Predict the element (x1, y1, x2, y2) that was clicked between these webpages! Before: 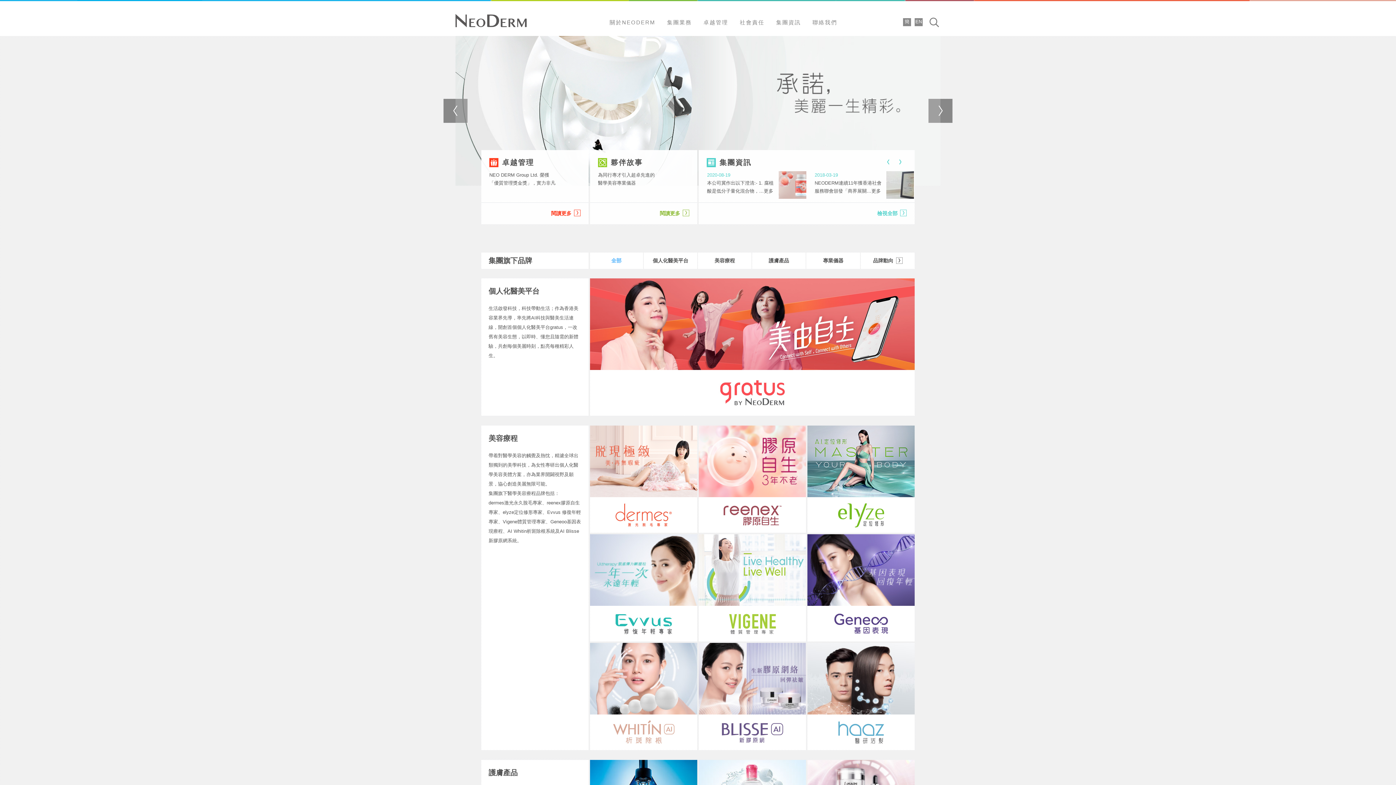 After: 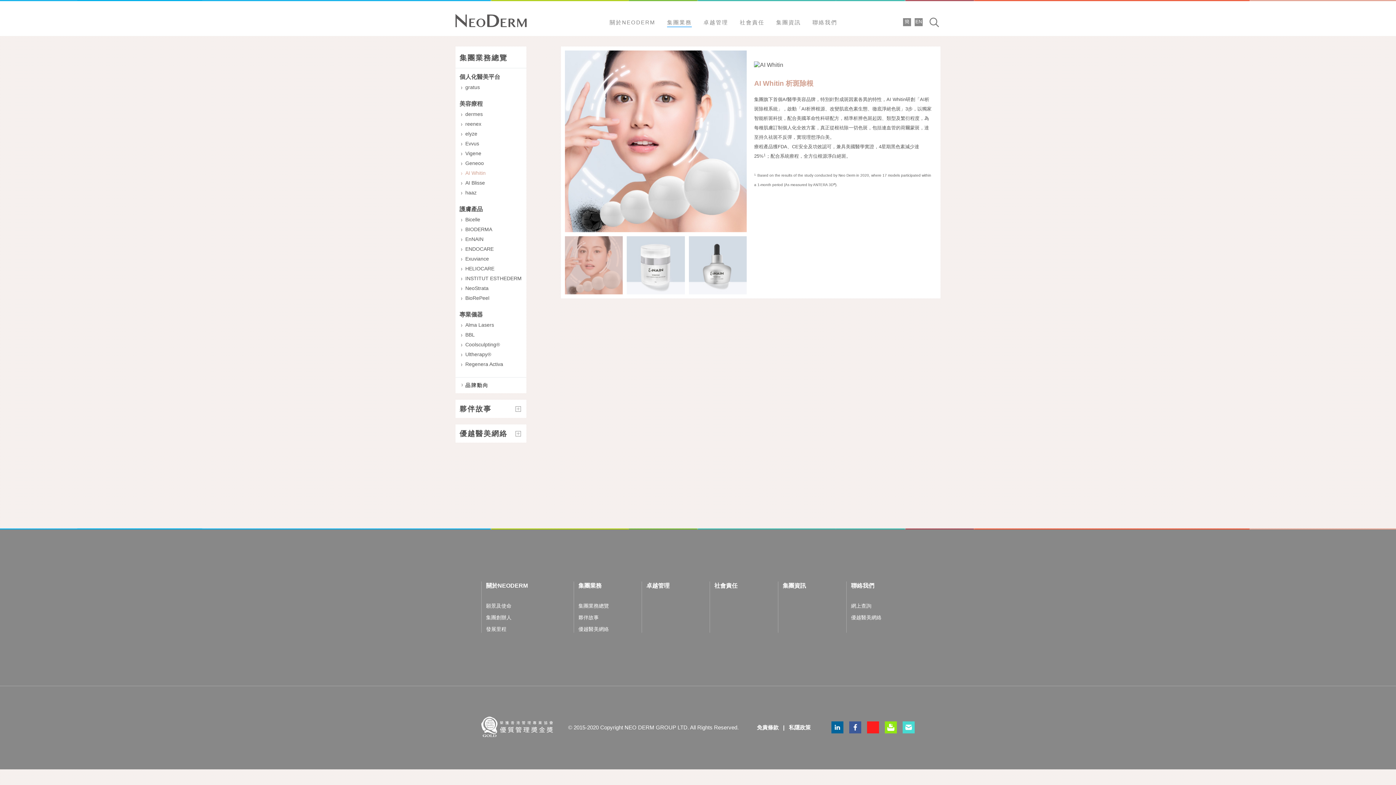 Action: bbox: (590, 643, 697, 750)